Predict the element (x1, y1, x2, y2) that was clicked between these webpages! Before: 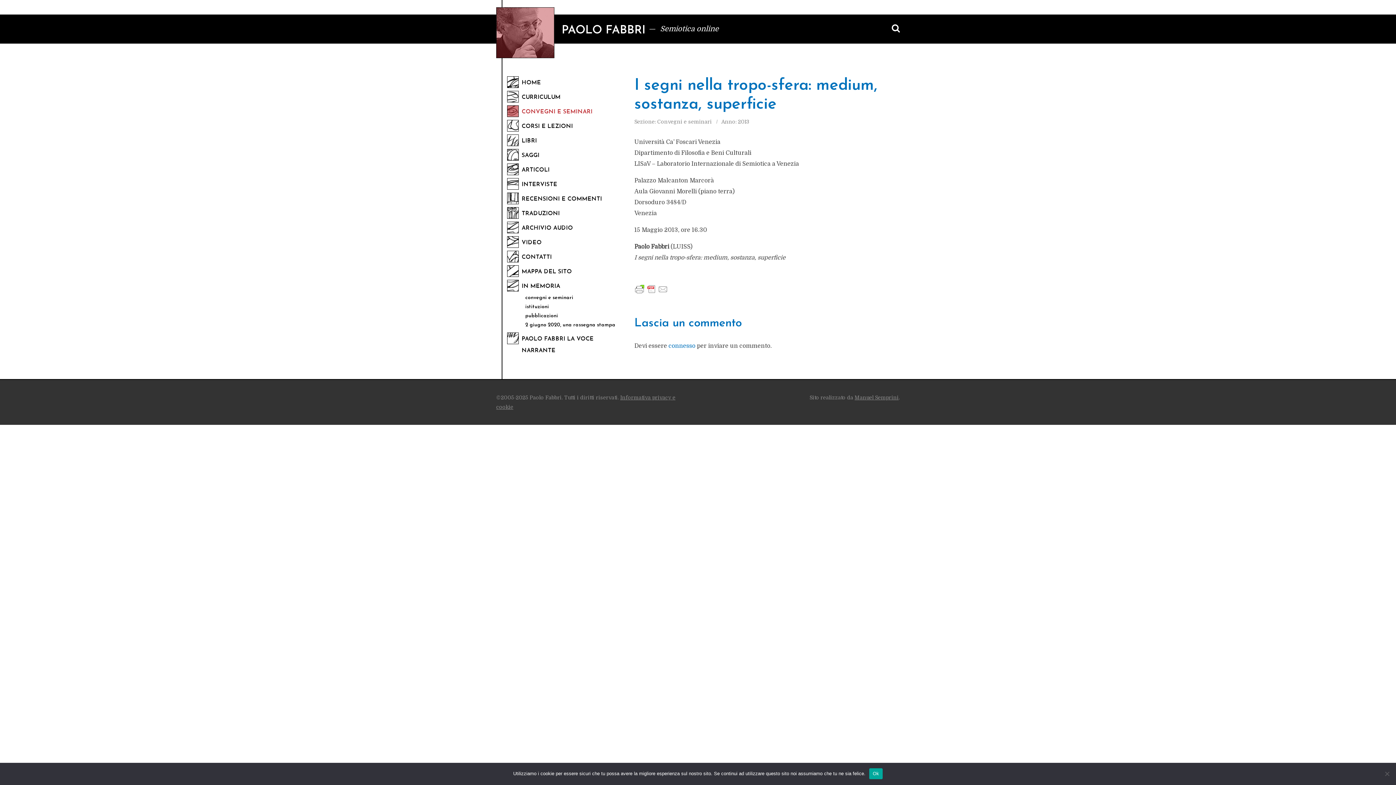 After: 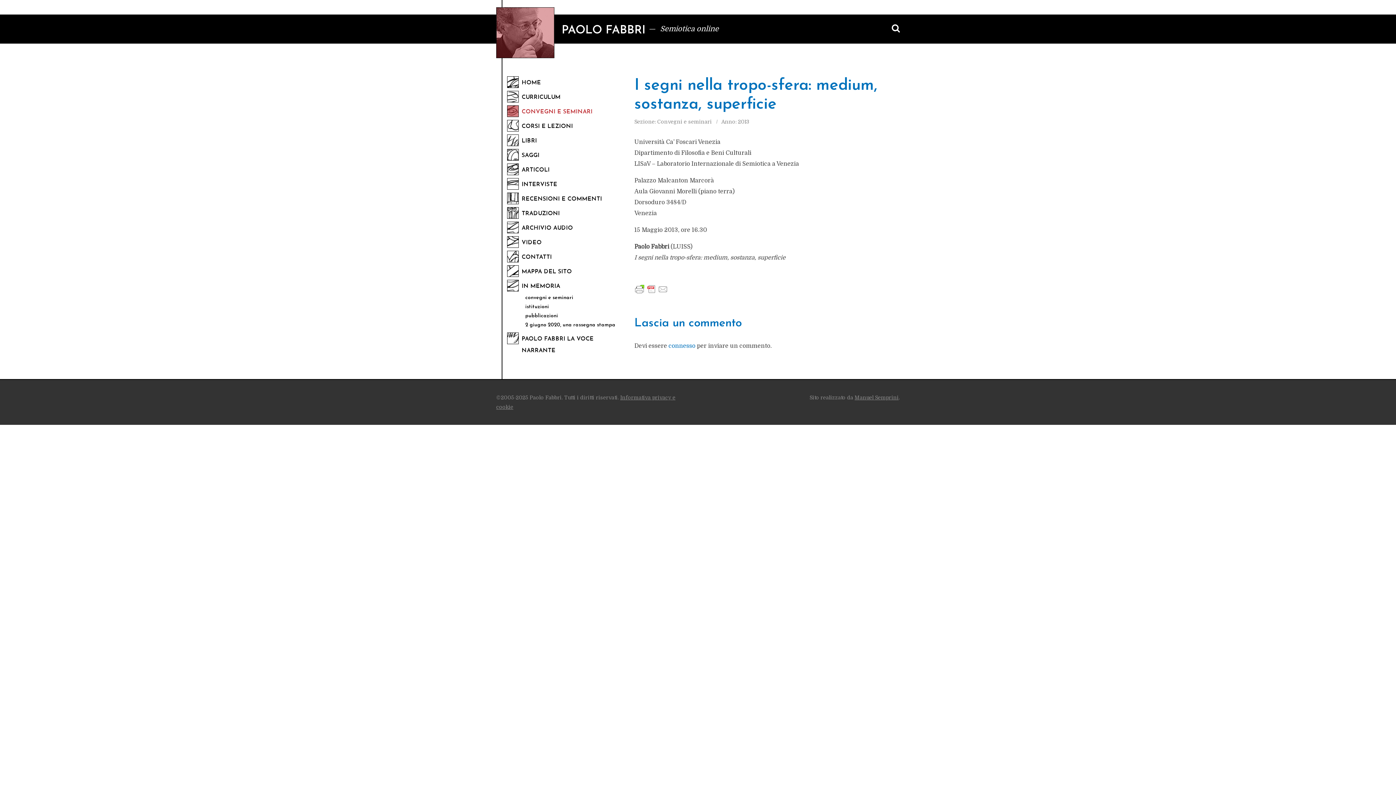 Action: label: Ok bbox: (869, 768, 883, 779)